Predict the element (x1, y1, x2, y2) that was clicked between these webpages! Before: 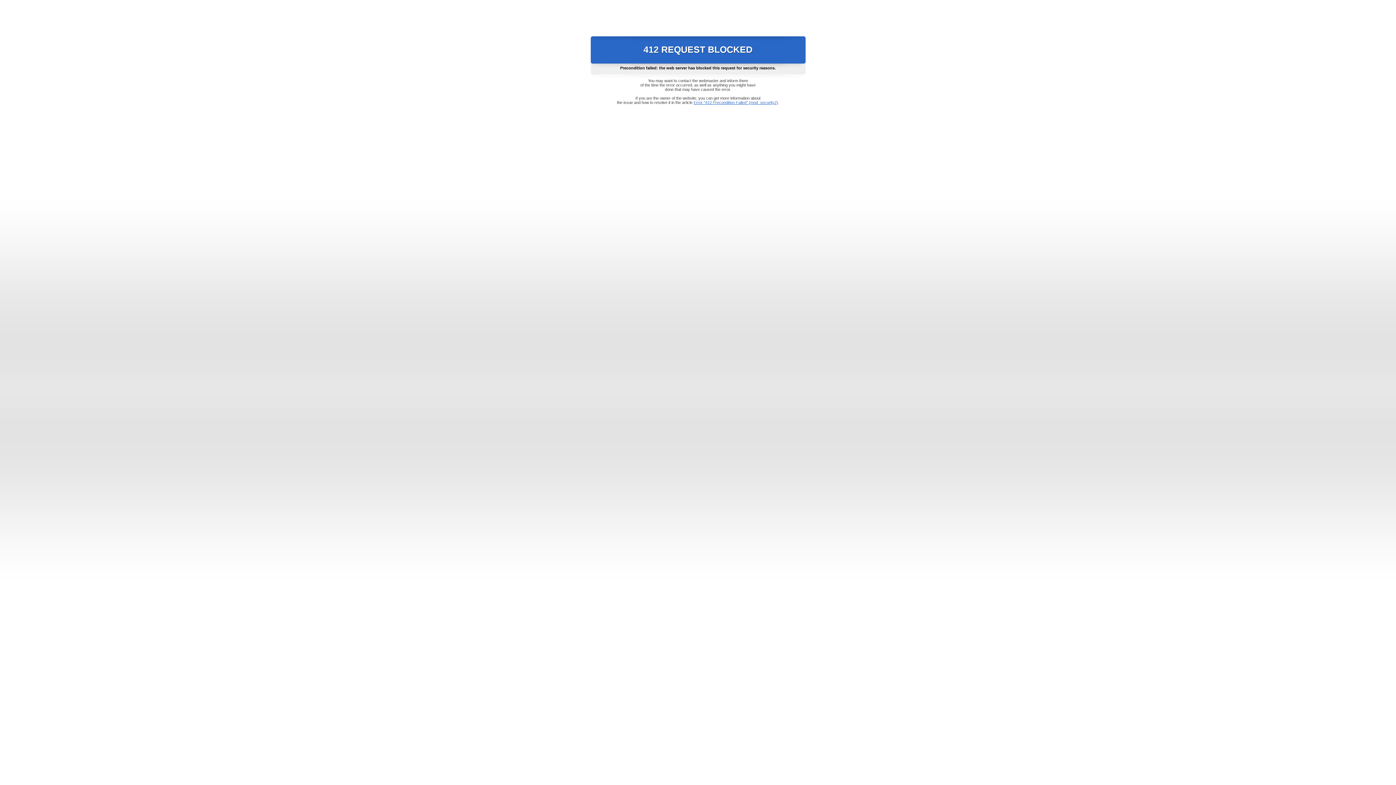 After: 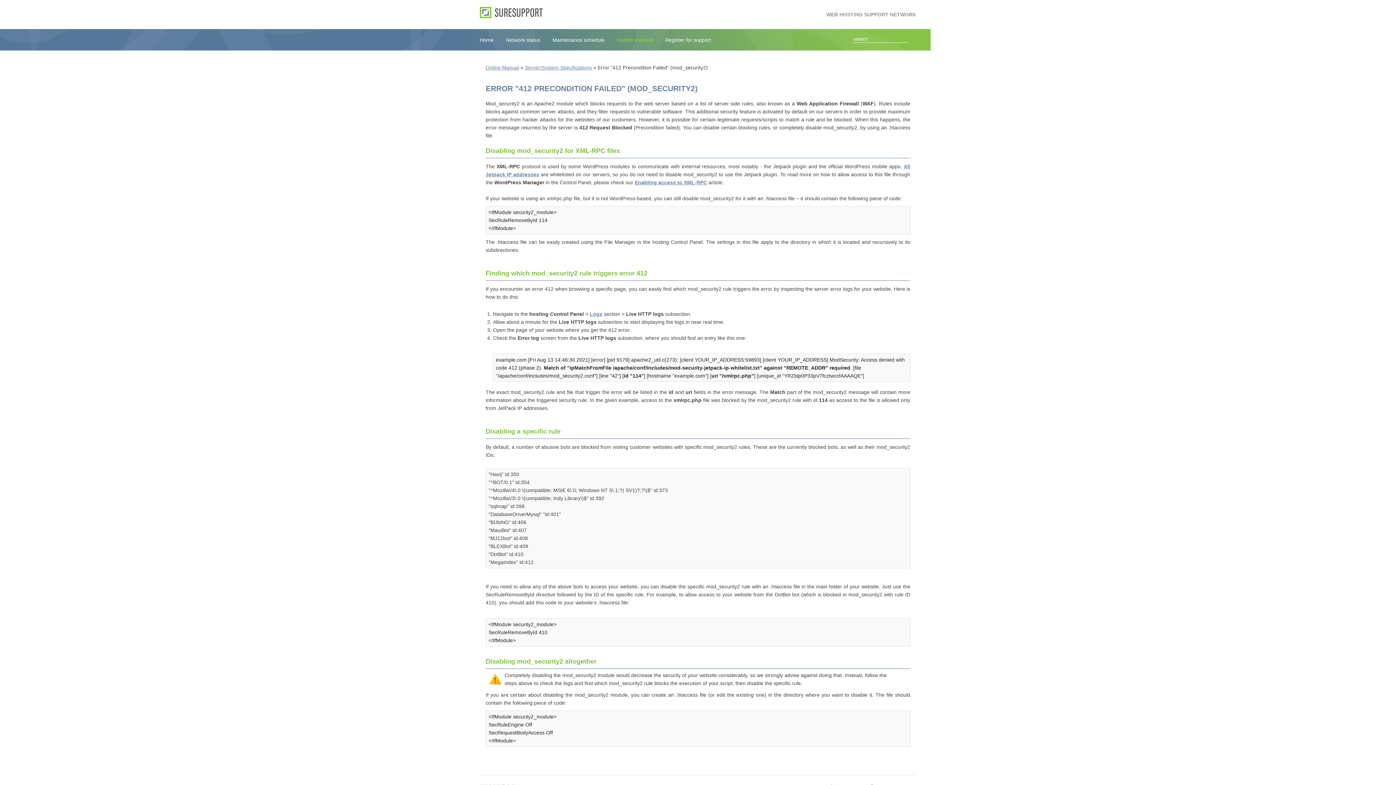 Action: label: Error "412 Precondition Failed" (mod_security2) bbox: (693, 100, 778, 104)